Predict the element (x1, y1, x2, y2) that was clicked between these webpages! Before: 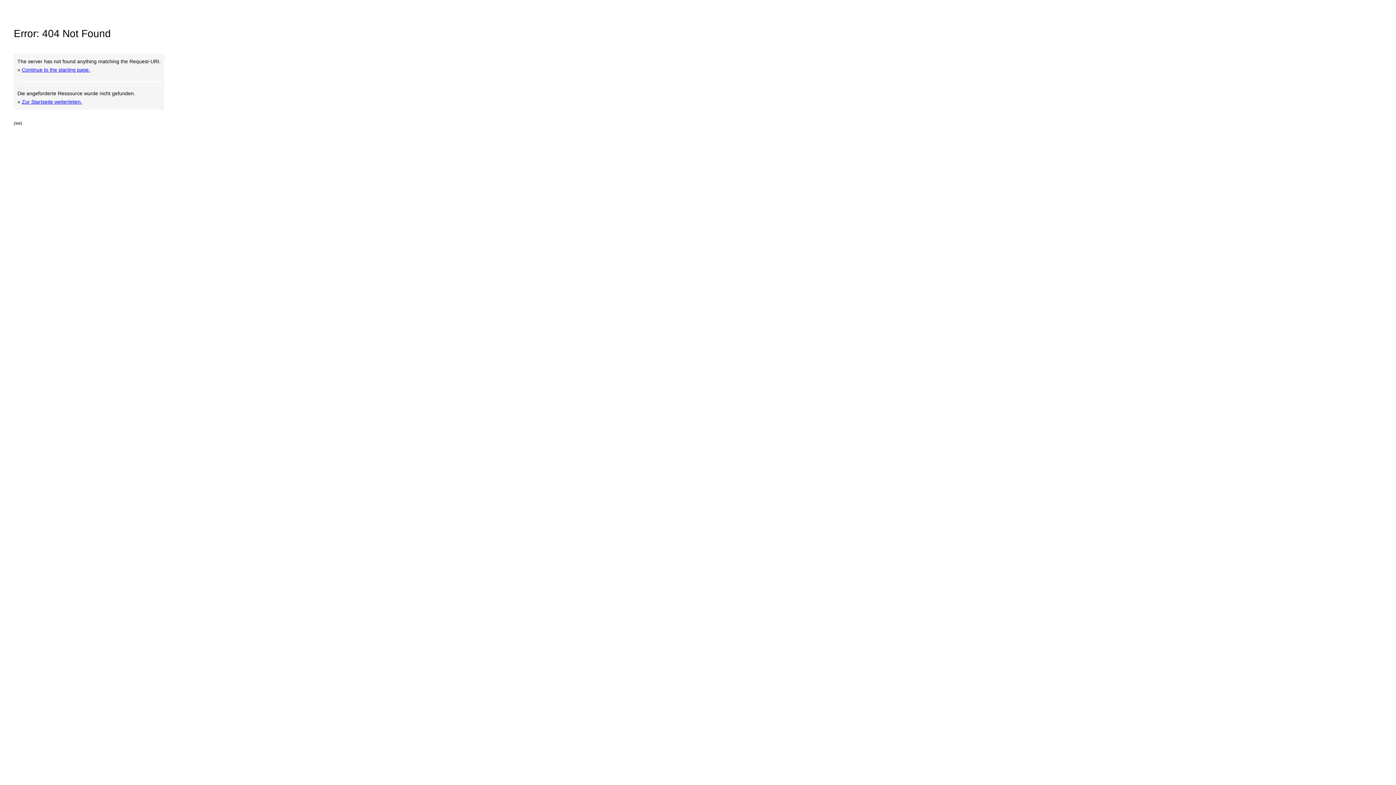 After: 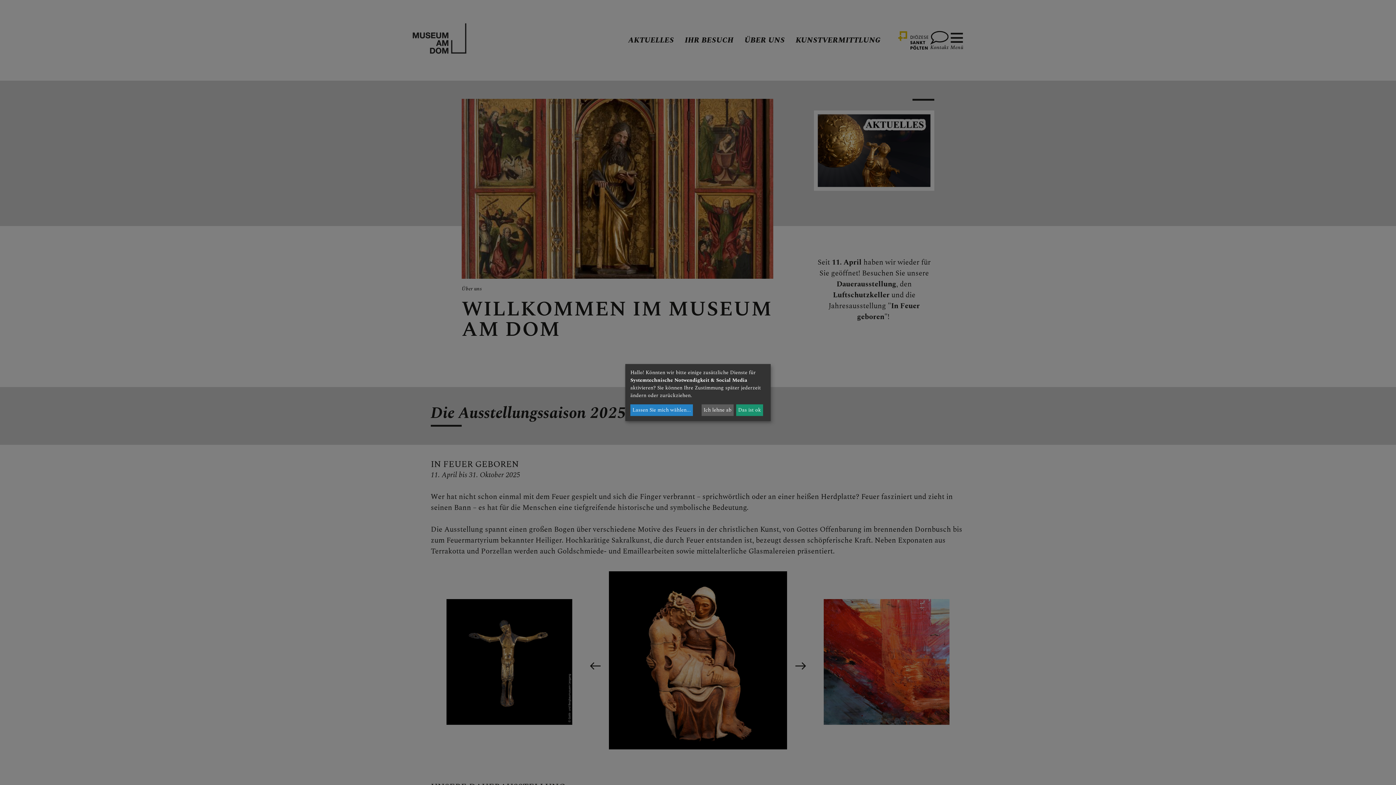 Action: bbox: (21, 98, 82, 104) label: Zur Startseite weiterleiten.